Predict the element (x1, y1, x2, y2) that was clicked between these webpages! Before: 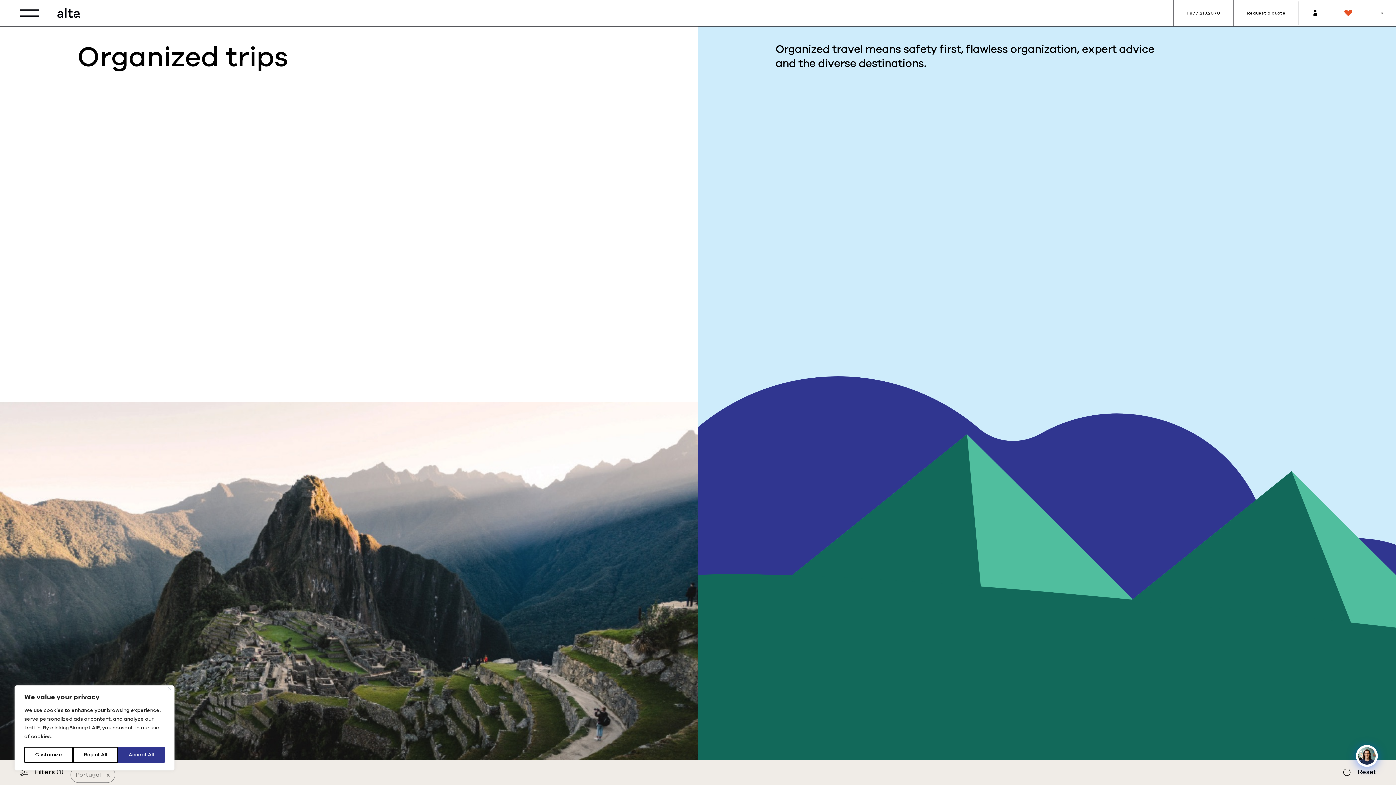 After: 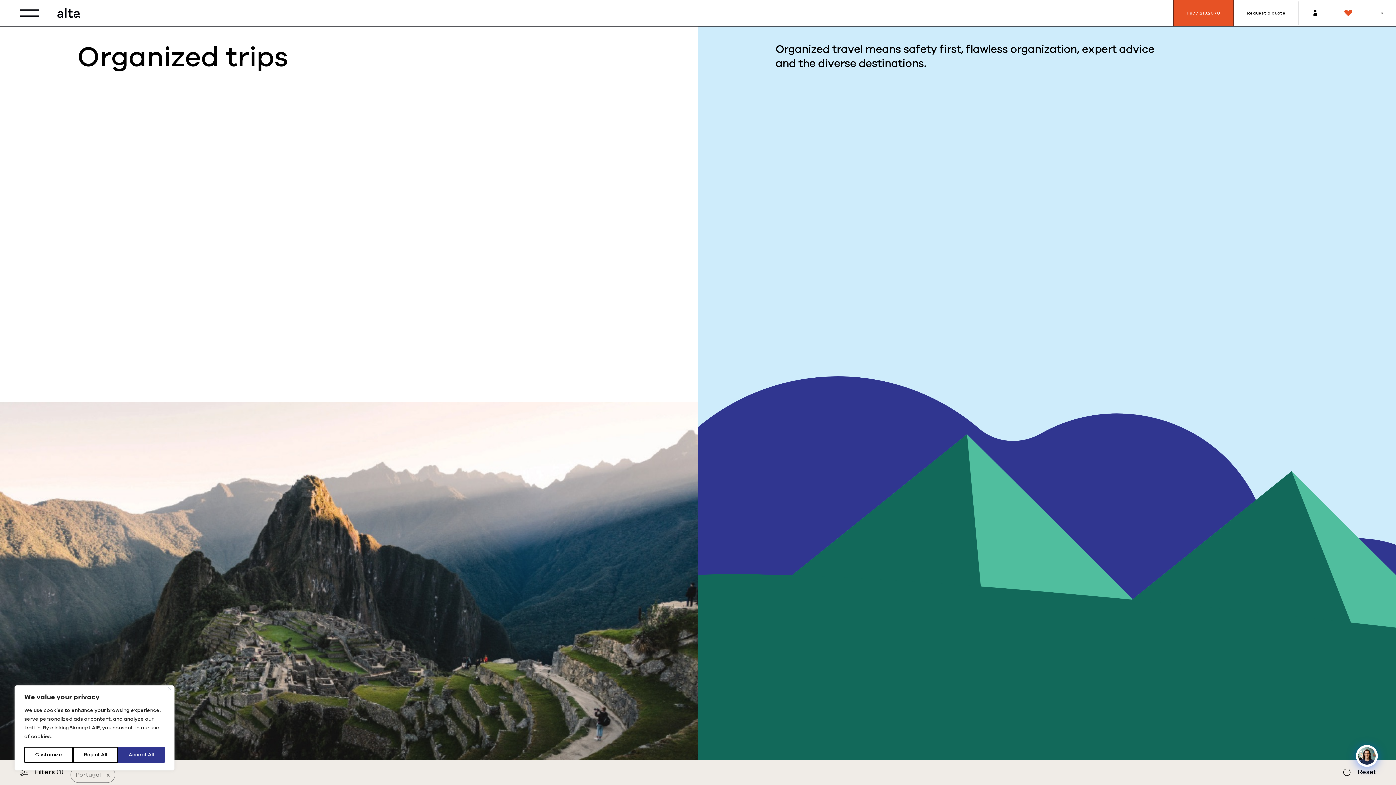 Action: label: 1.877.213.2070 bbox: (1173, 0, 1233, 26)